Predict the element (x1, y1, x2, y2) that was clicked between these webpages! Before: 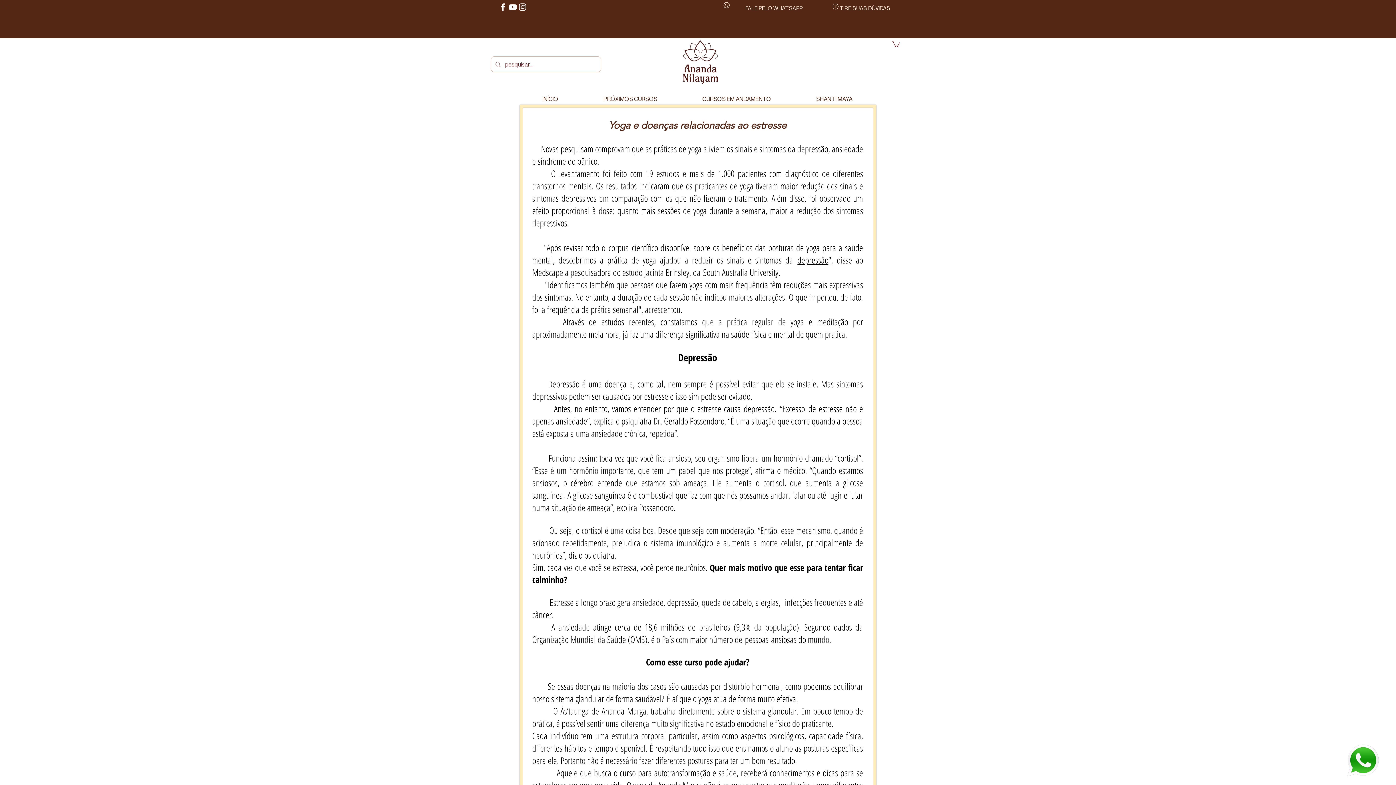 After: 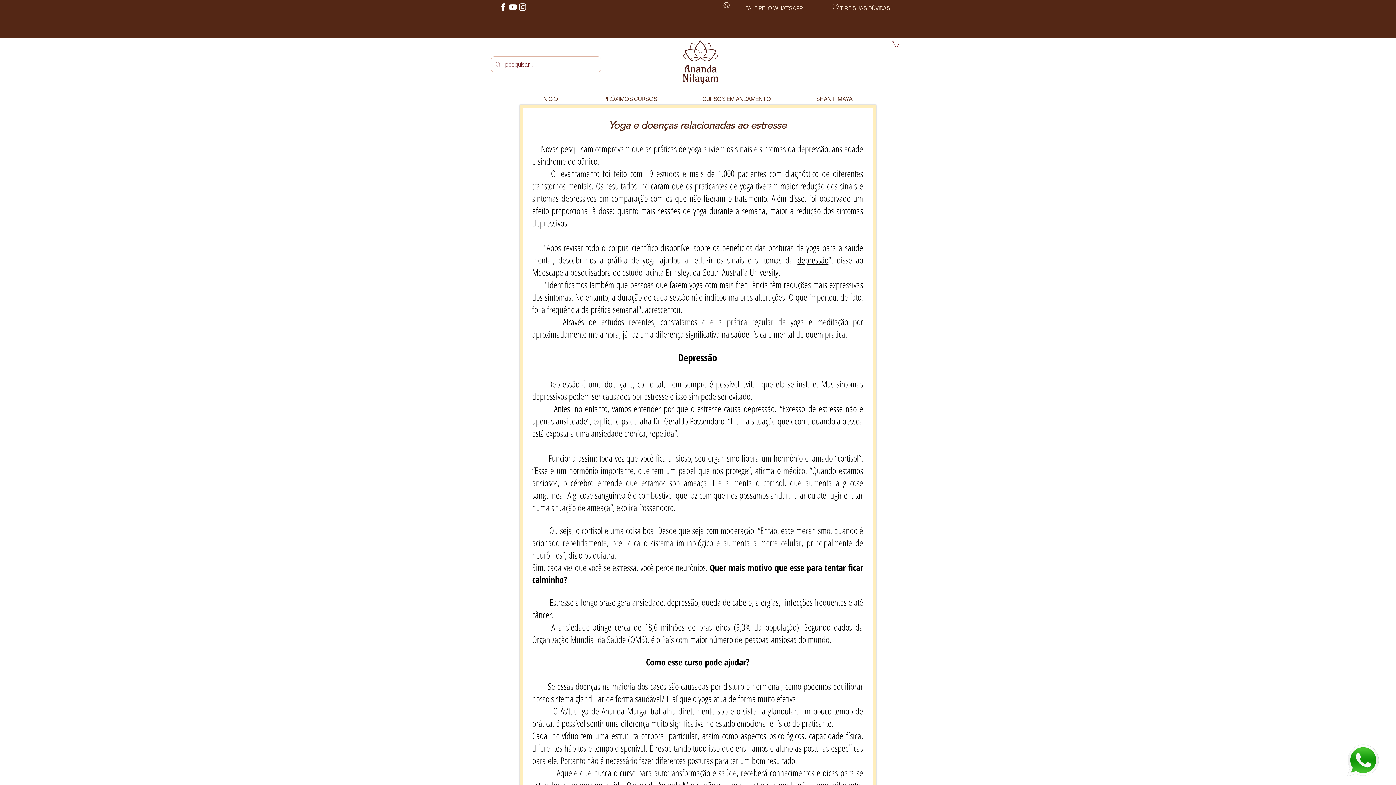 Action: label: depressão bbox: (797, 253, 828, 266)